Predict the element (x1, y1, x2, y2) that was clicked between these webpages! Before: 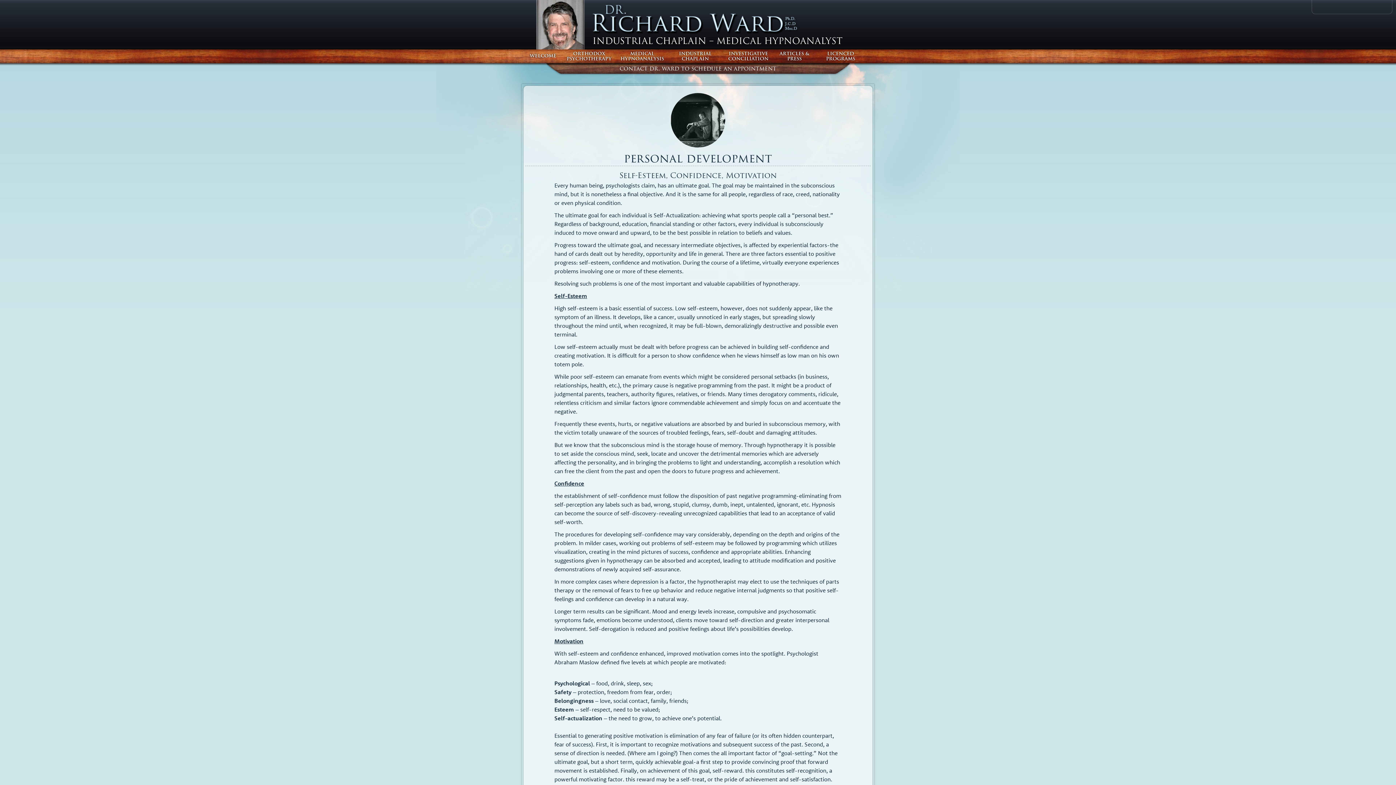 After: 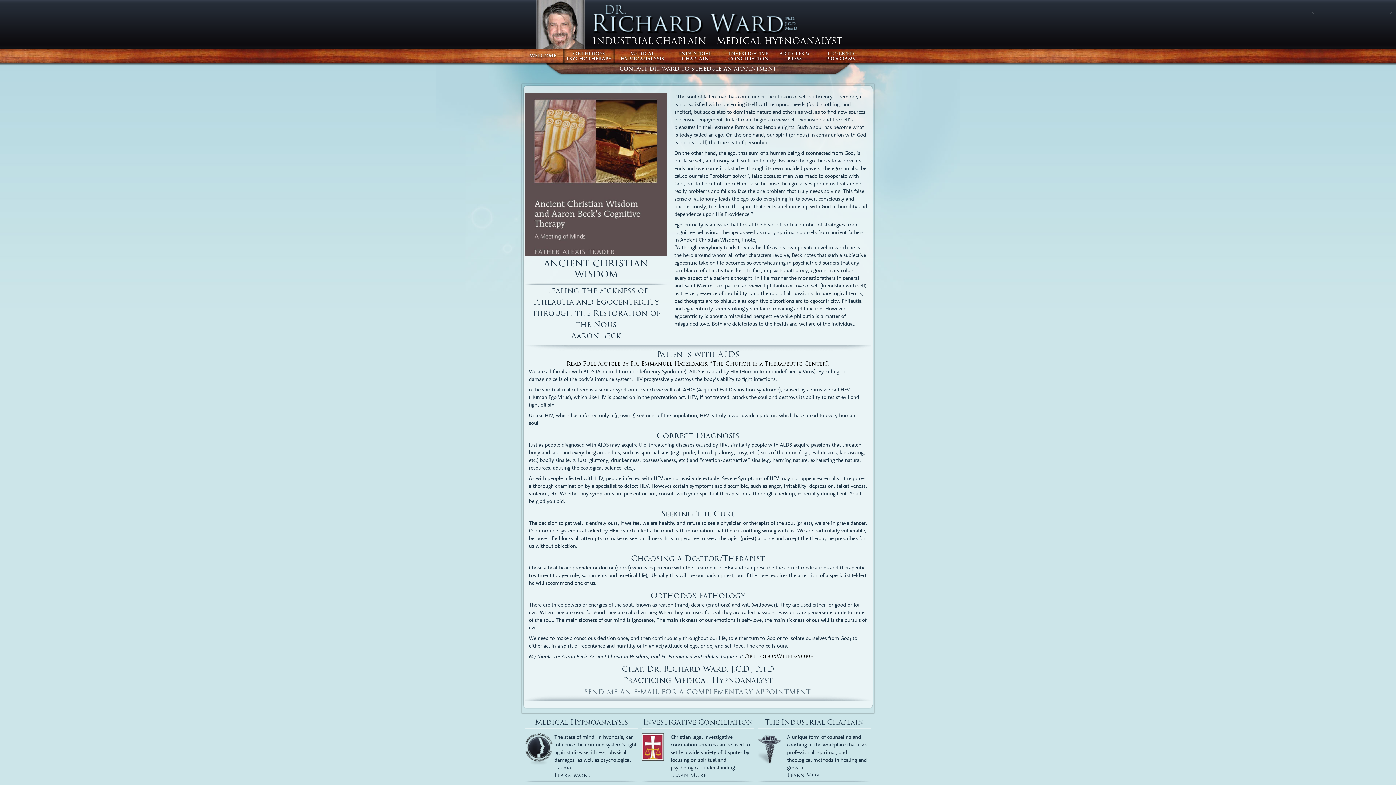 Action: label: ORTHODOX PSYCHOTHERAPY bbox: (563, 49, 615, 63)